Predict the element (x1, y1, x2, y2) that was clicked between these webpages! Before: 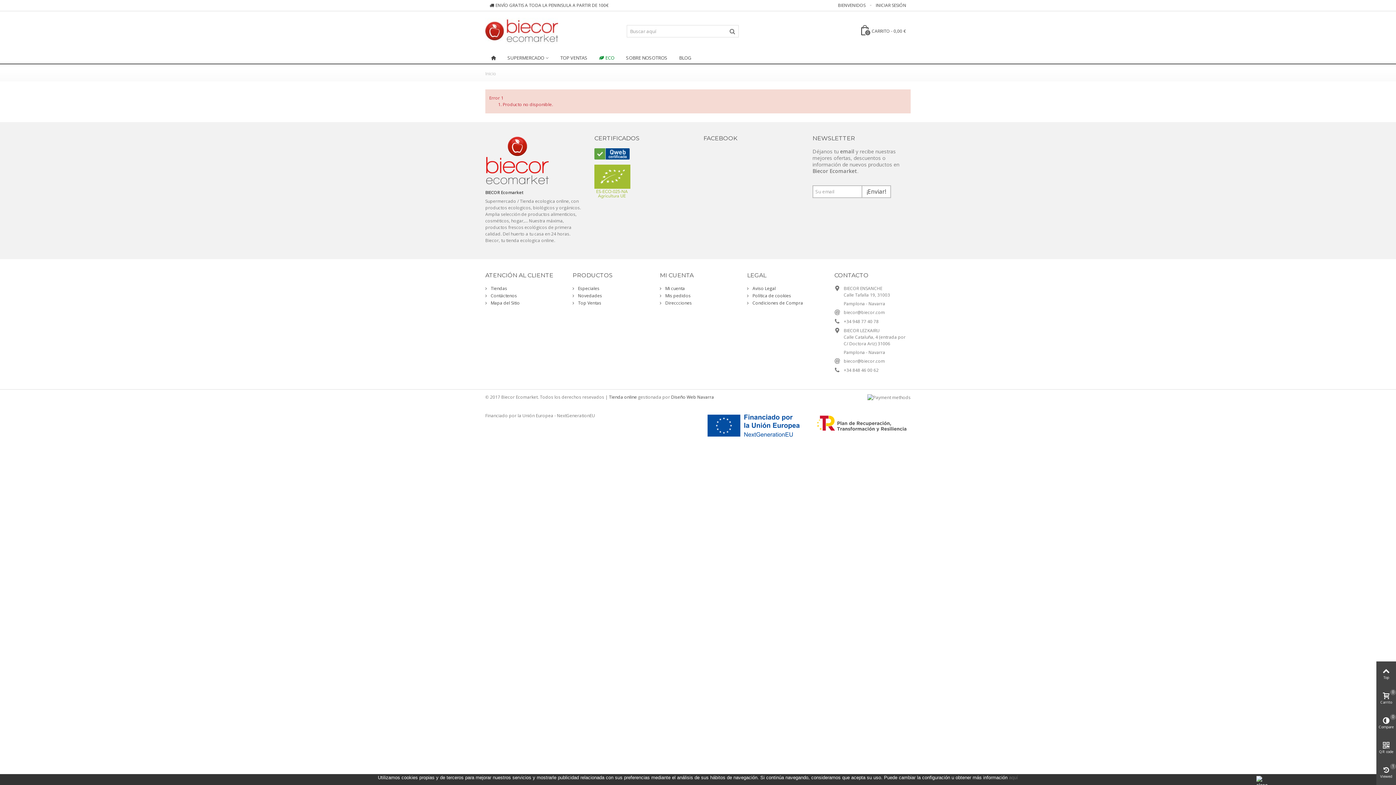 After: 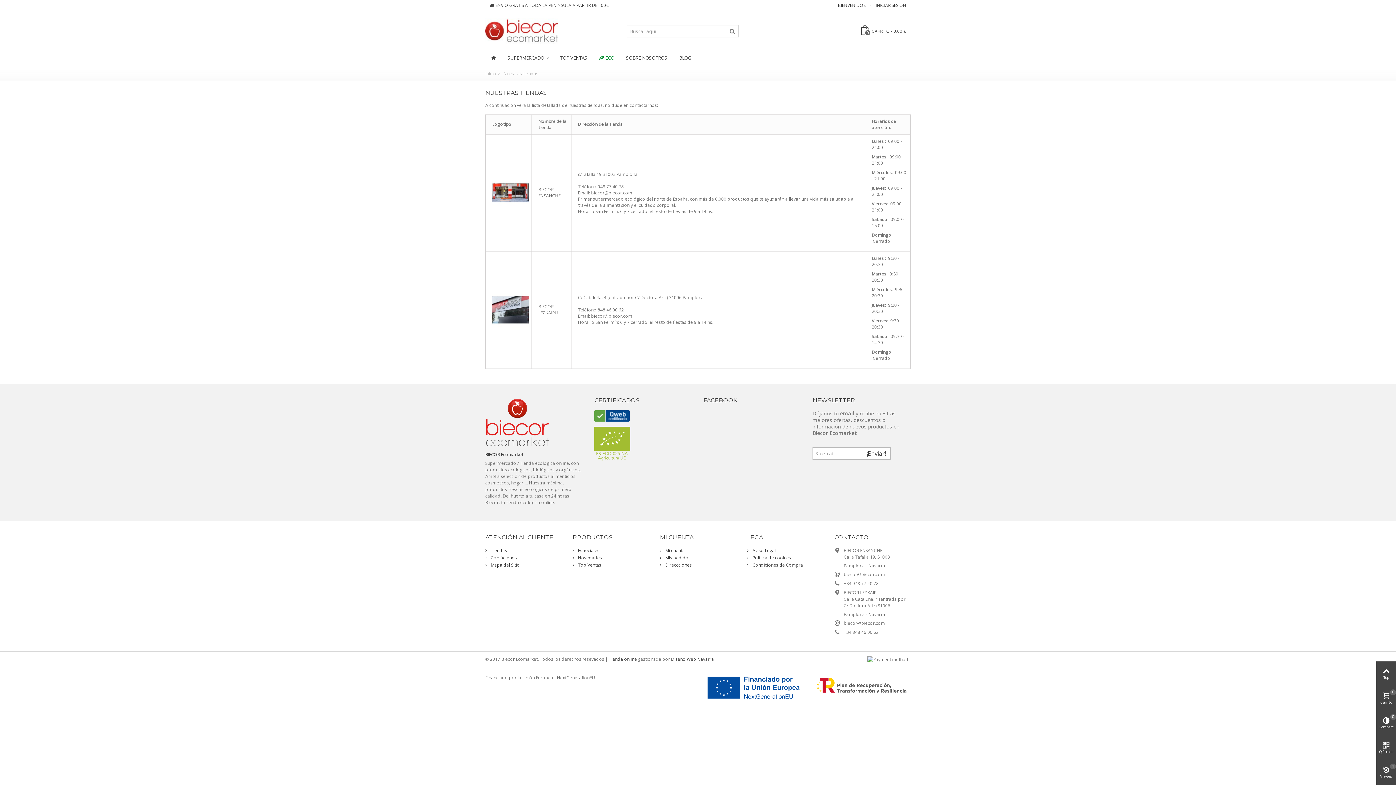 Action: bbox: (485, 285, 561, 292) label:  Tiendas